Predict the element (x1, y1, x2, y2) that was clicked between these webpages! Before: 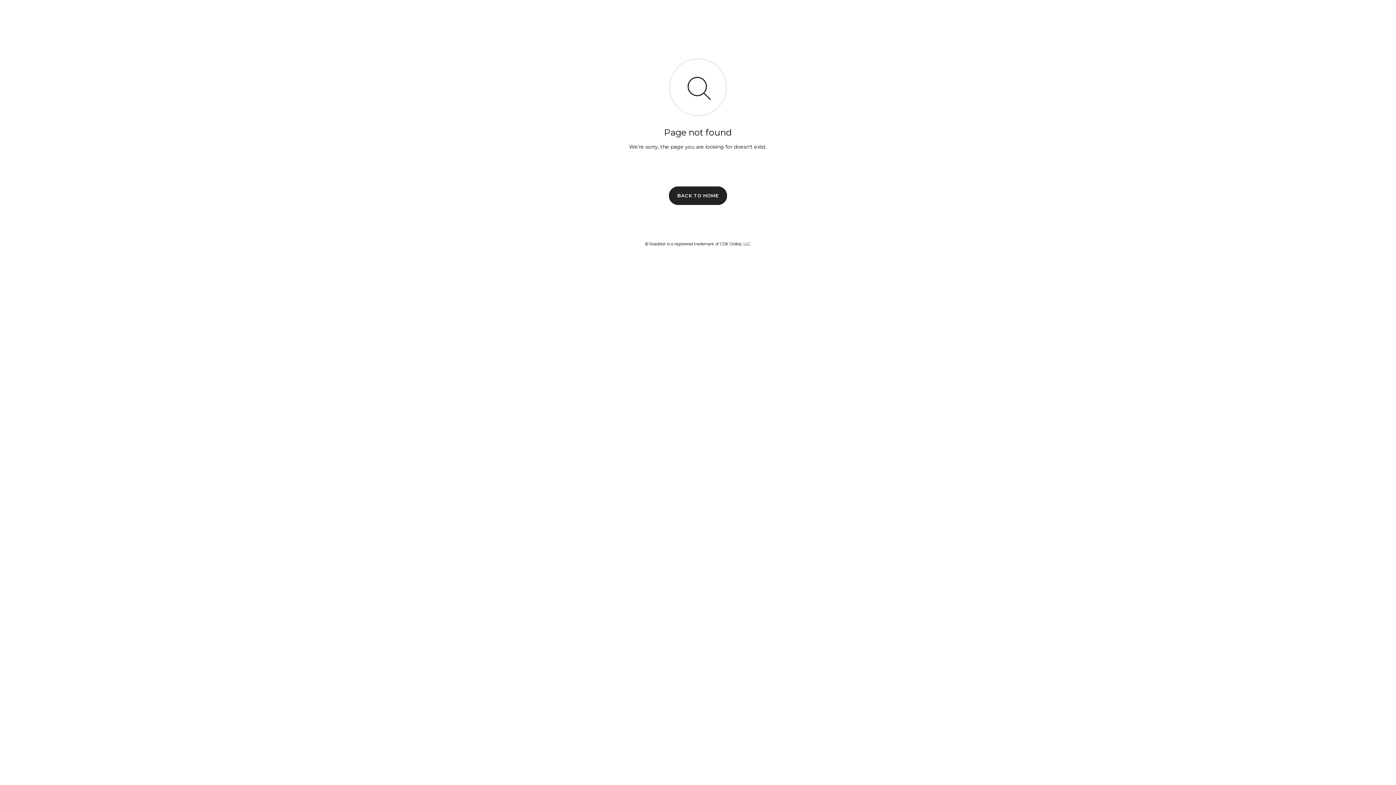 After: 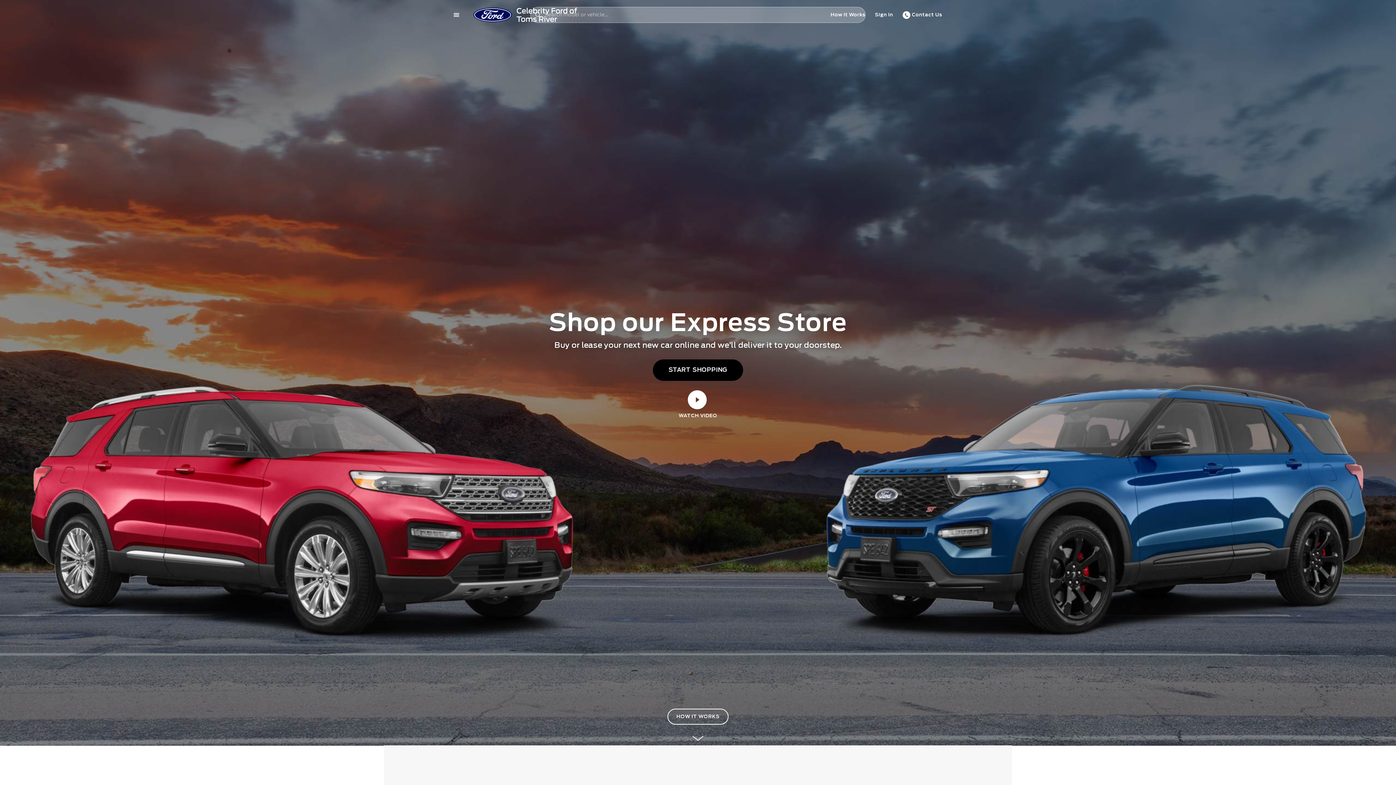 Action: bbox: (669, 186, 727, 204) label: BACK TO HOME